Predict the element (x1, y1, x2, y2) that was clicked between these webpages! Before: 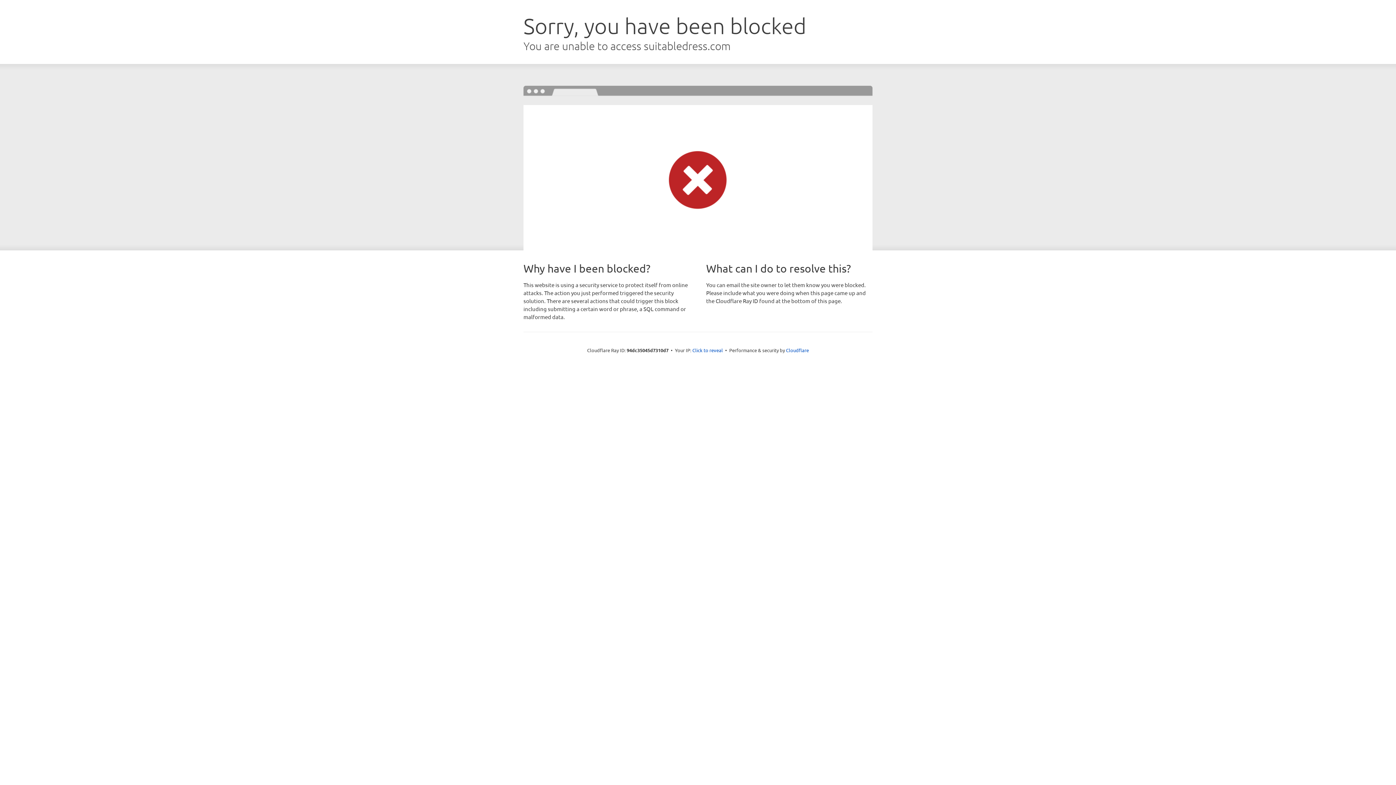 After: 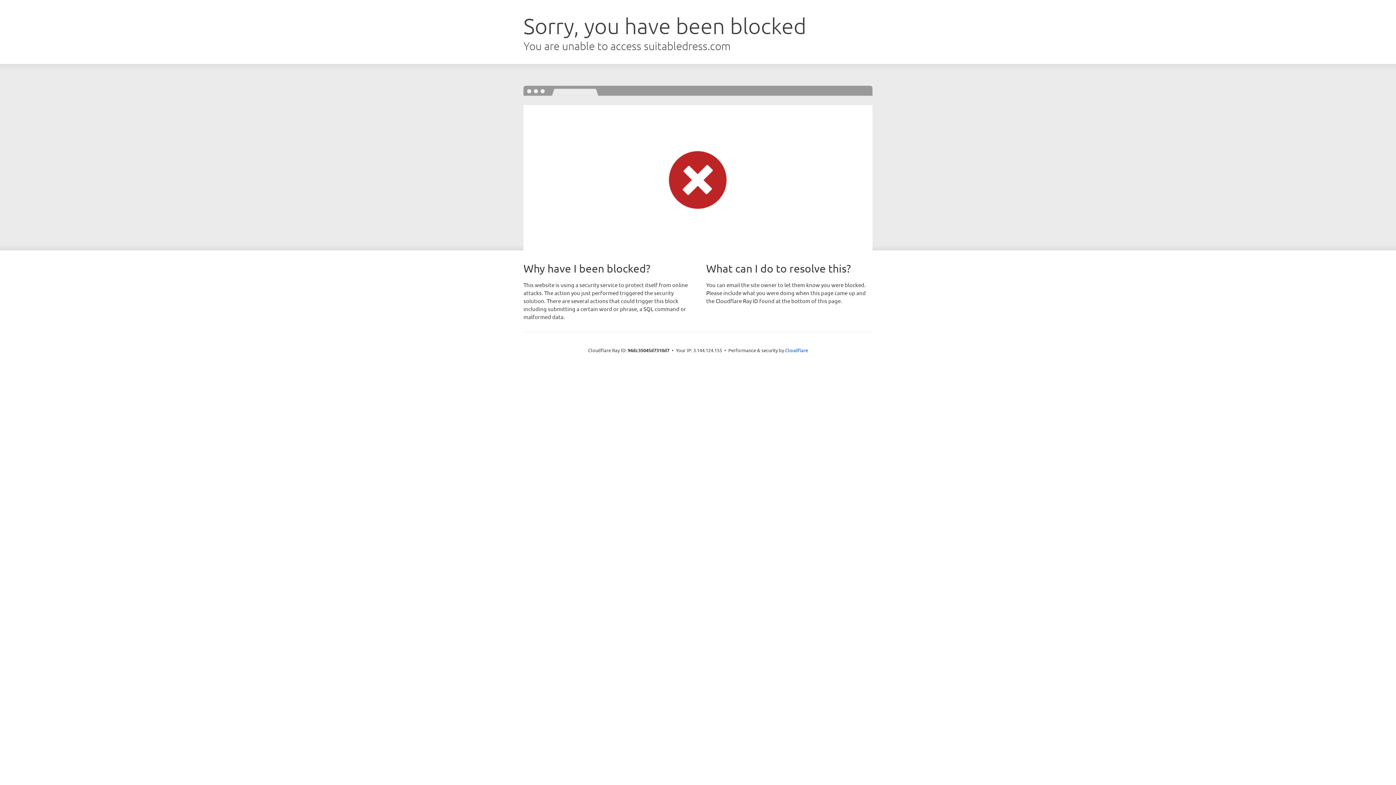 Action: bbox: (692, 346, 723, 353) label: Click to reveal